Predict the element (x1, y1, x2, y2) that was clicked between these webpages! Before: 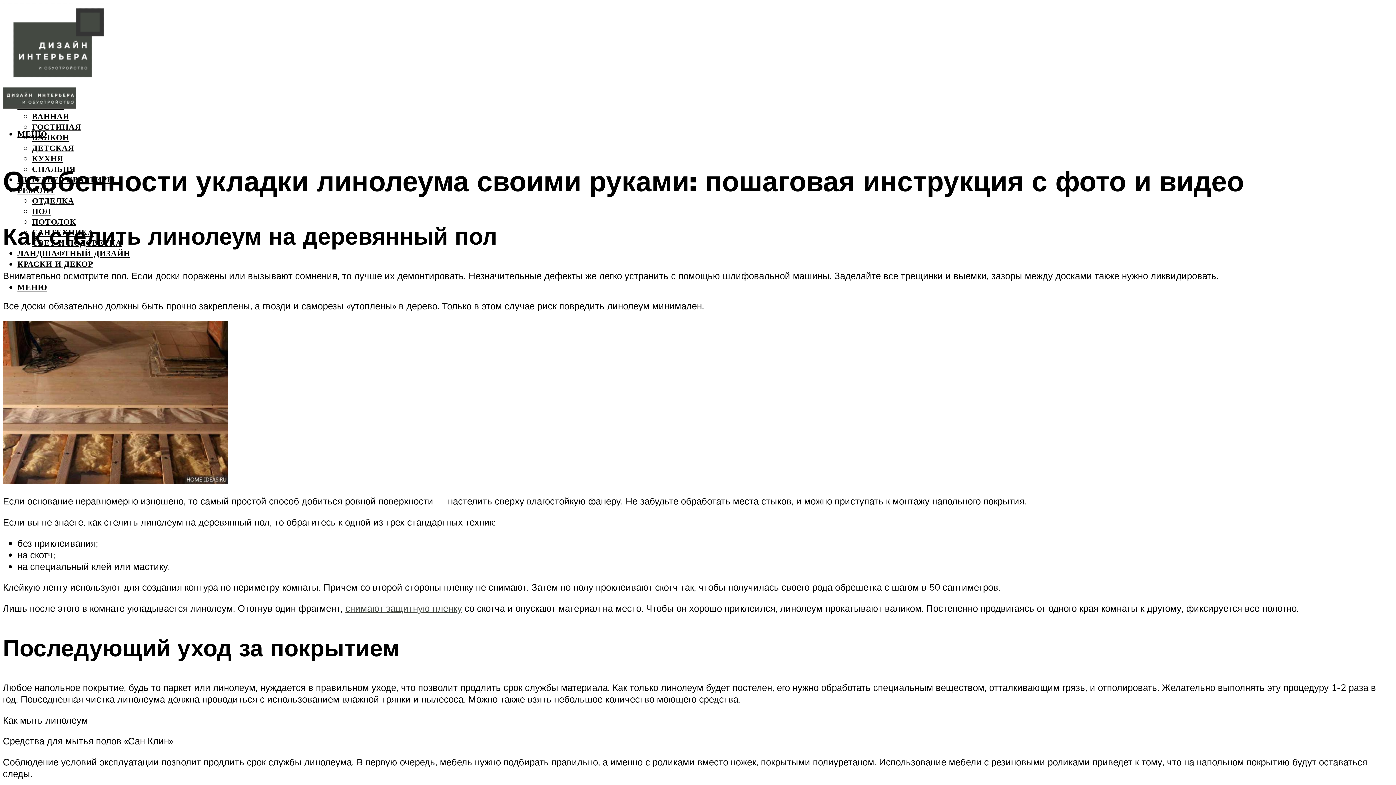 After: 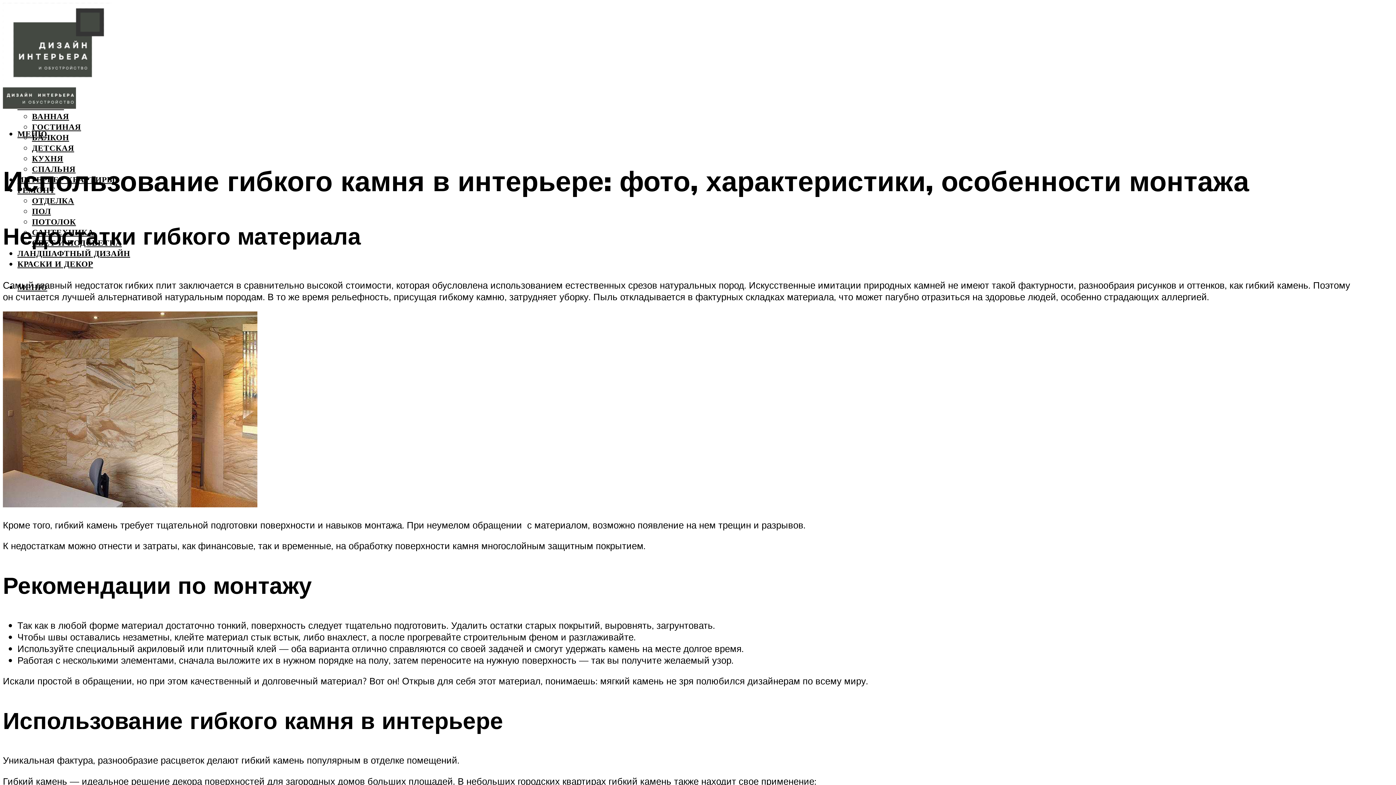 Action: label: снимают защитную пленку bbox: (345, 602, 462, 614)